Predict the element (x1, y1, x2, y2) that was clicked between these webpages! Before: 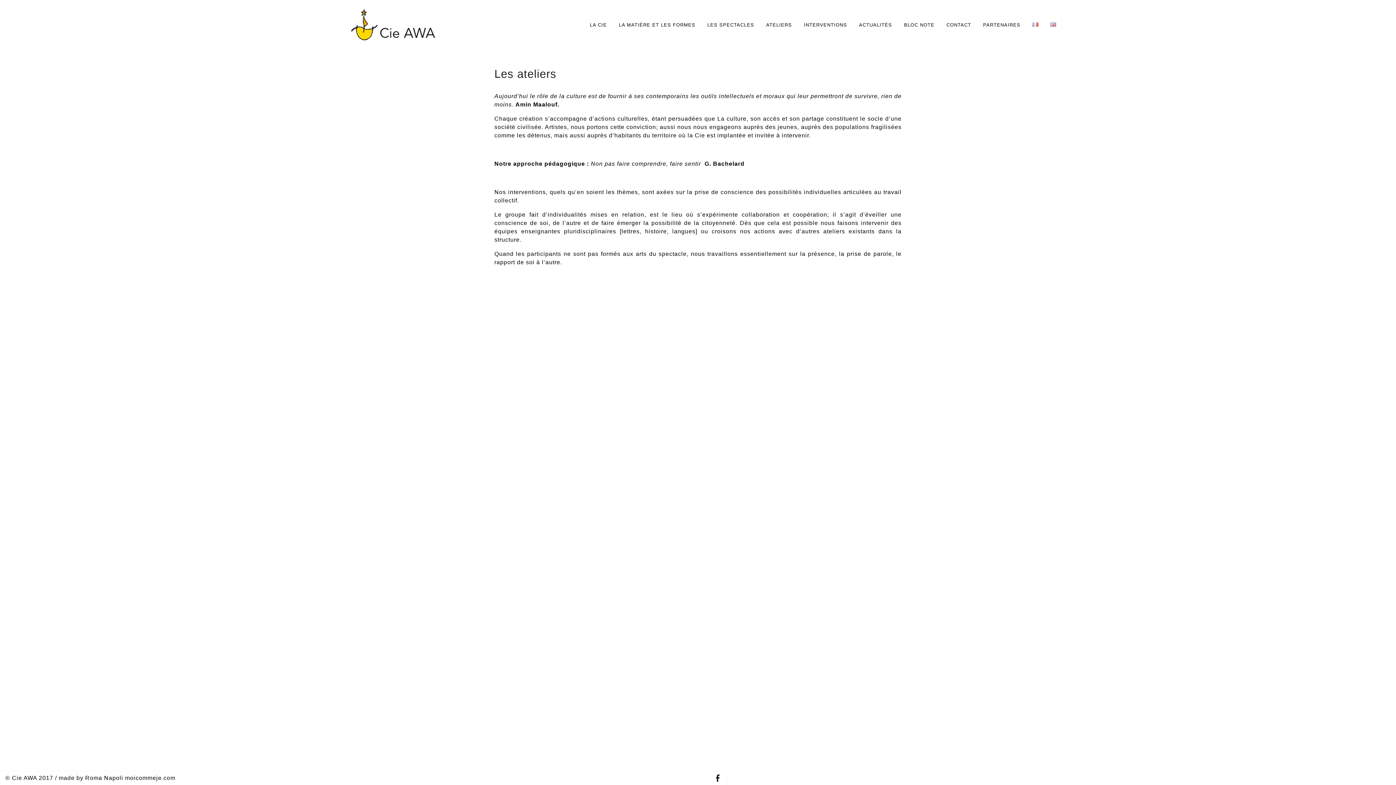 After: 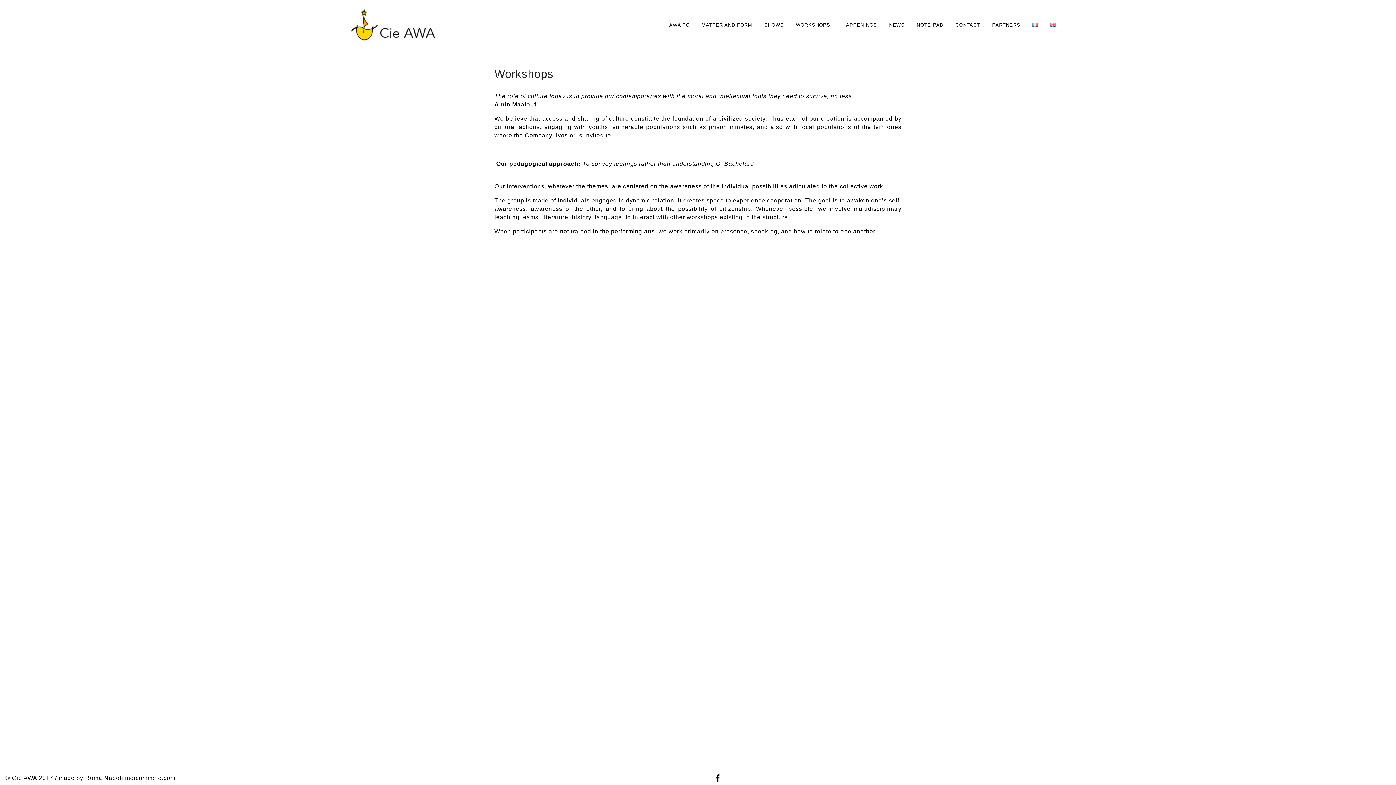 Action: bbox: (1050, 22, 1056, 29)